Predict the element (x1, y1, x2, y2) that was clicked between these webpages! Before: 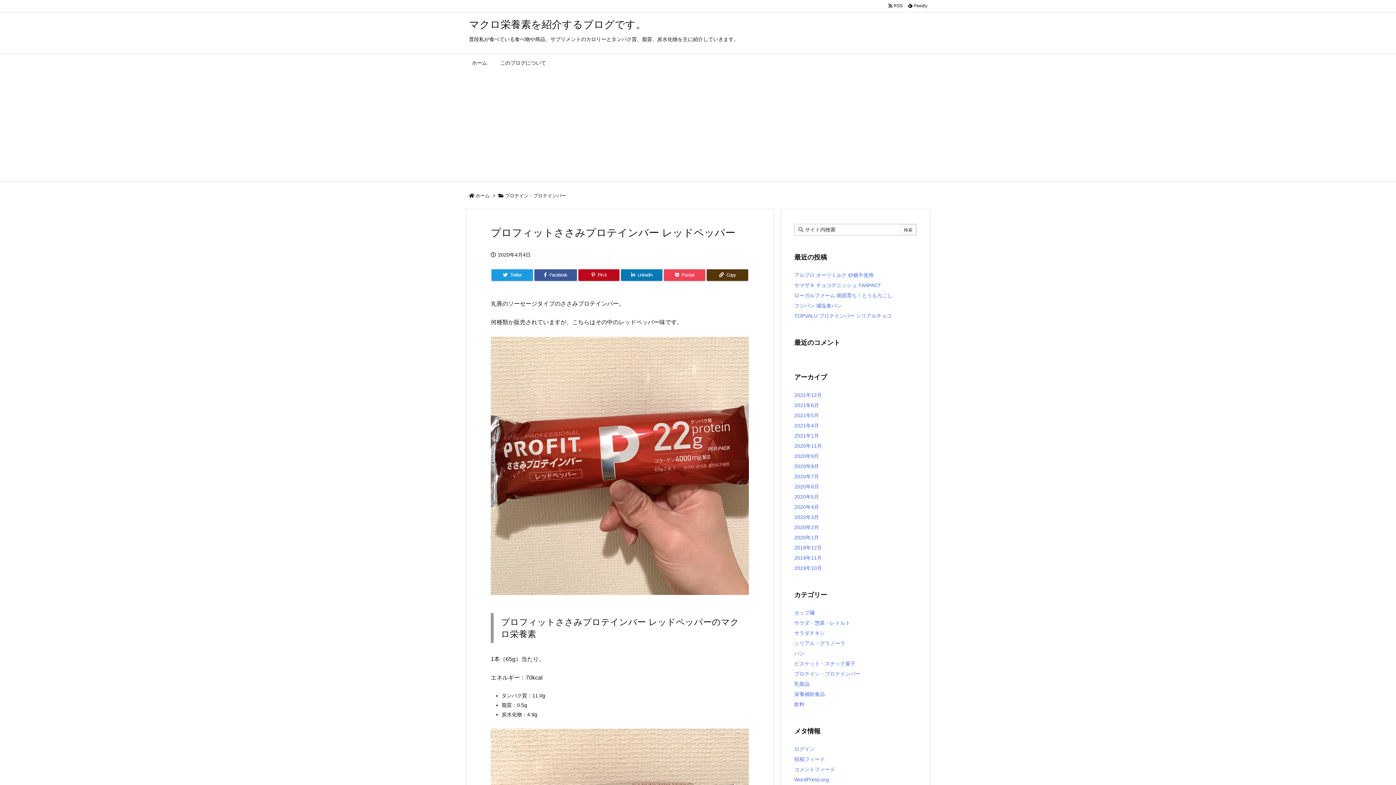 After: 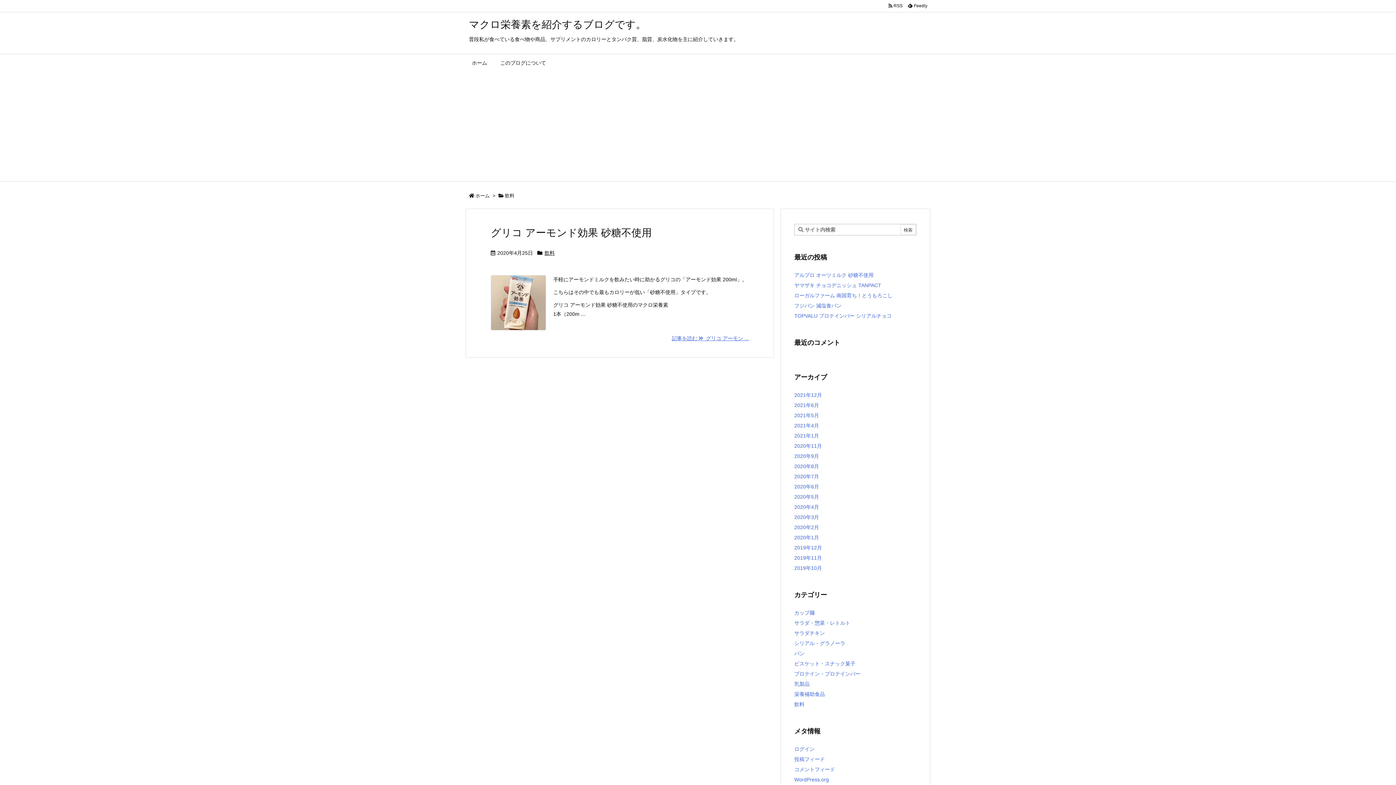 Action: bbox: (794, 701, 804, 707) label: 飲料